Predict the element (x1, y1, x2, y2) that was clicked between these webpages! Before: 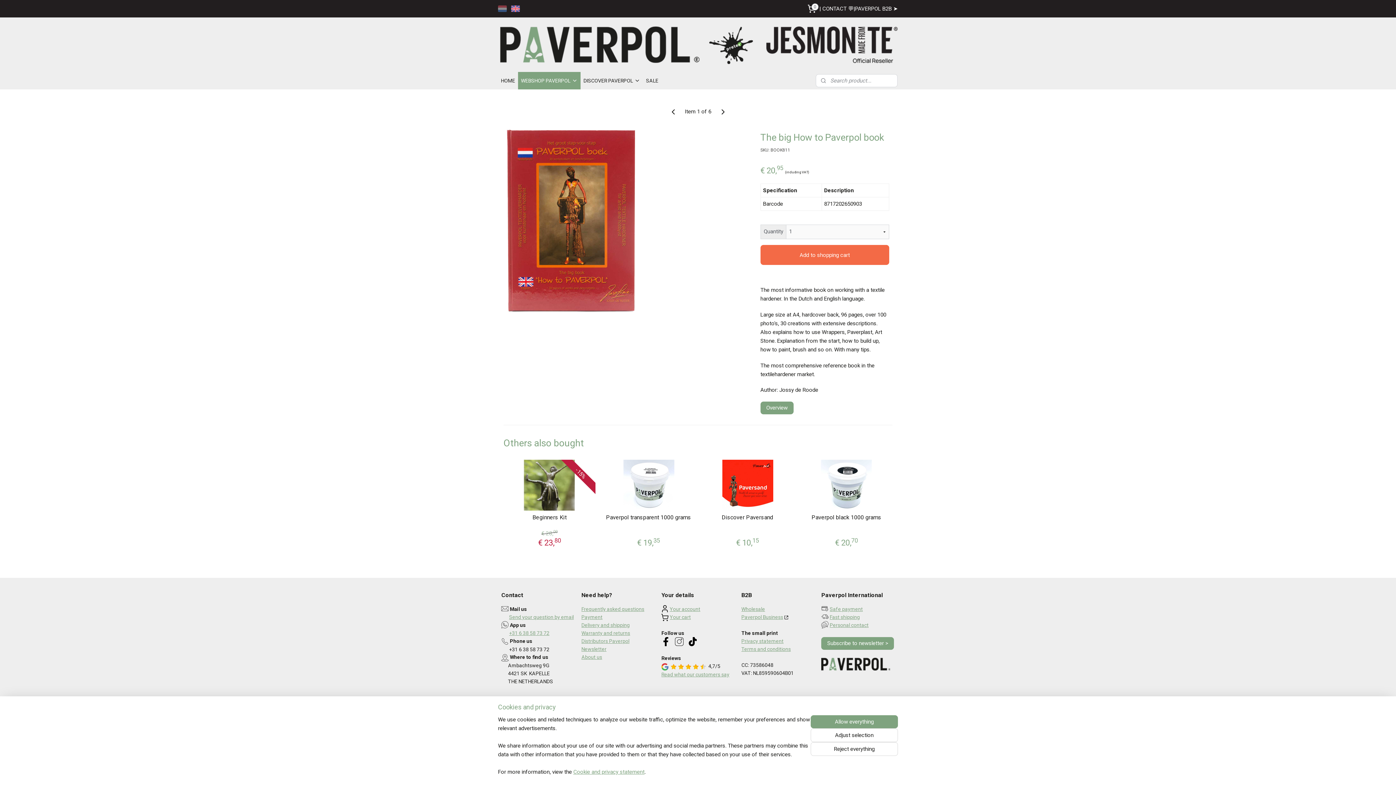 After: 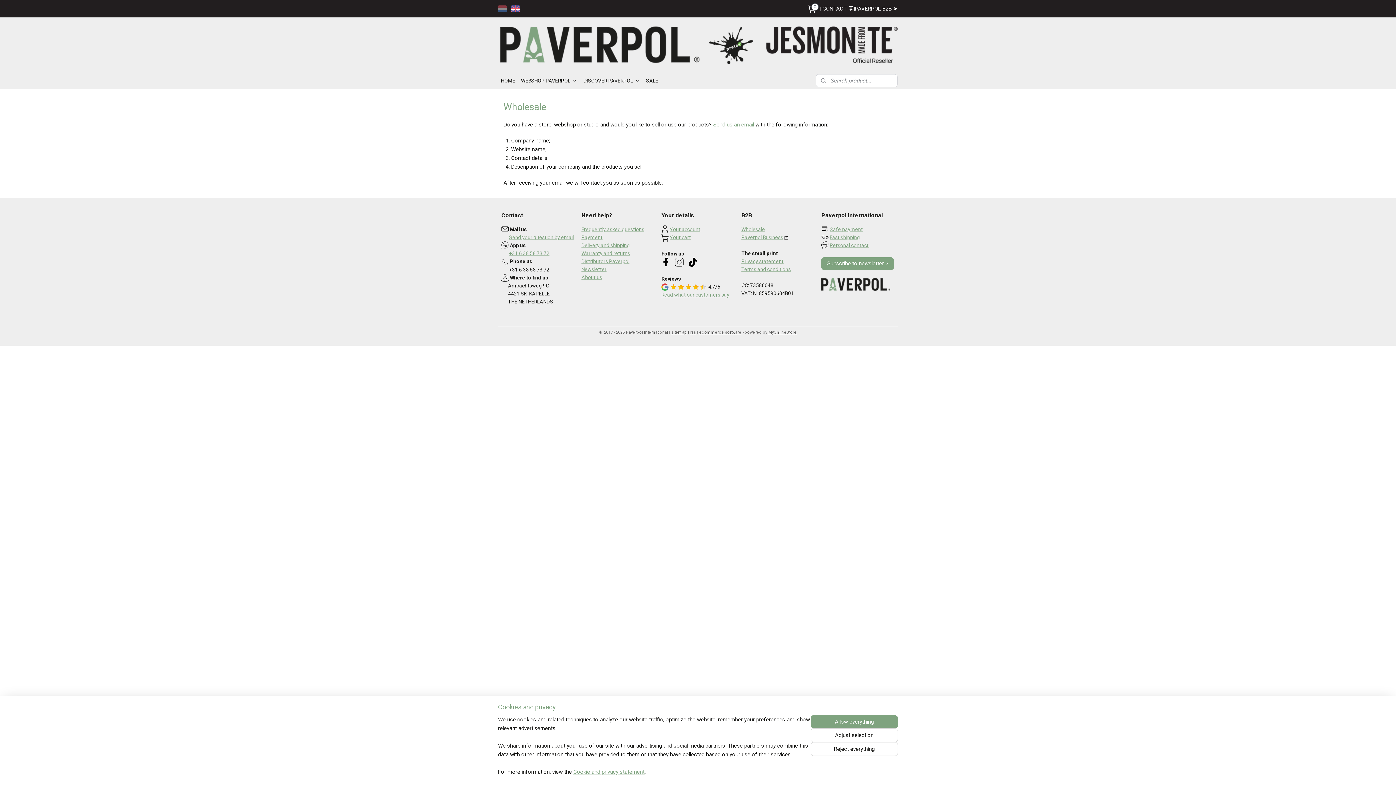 Action: label: Wholesale bbox: (741, 606, 765, 612)